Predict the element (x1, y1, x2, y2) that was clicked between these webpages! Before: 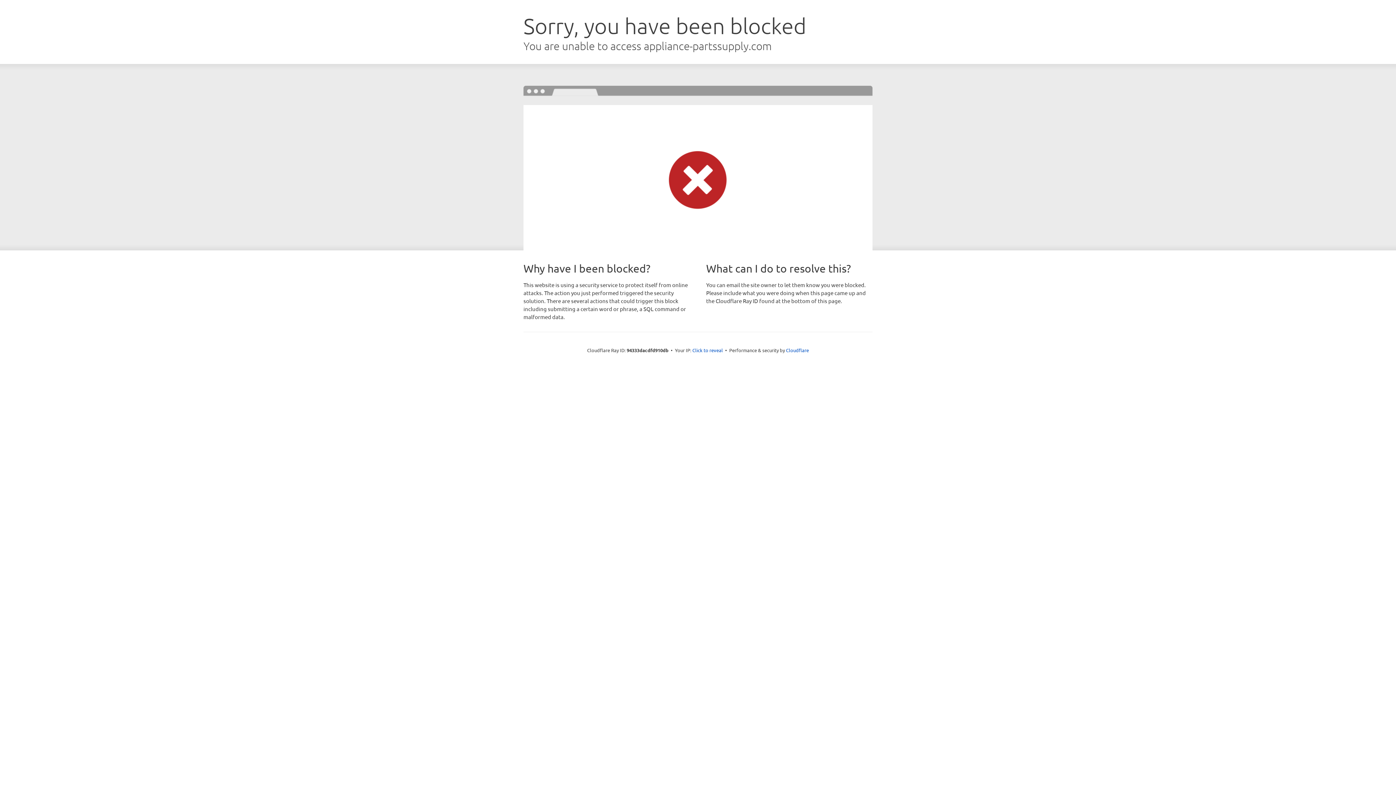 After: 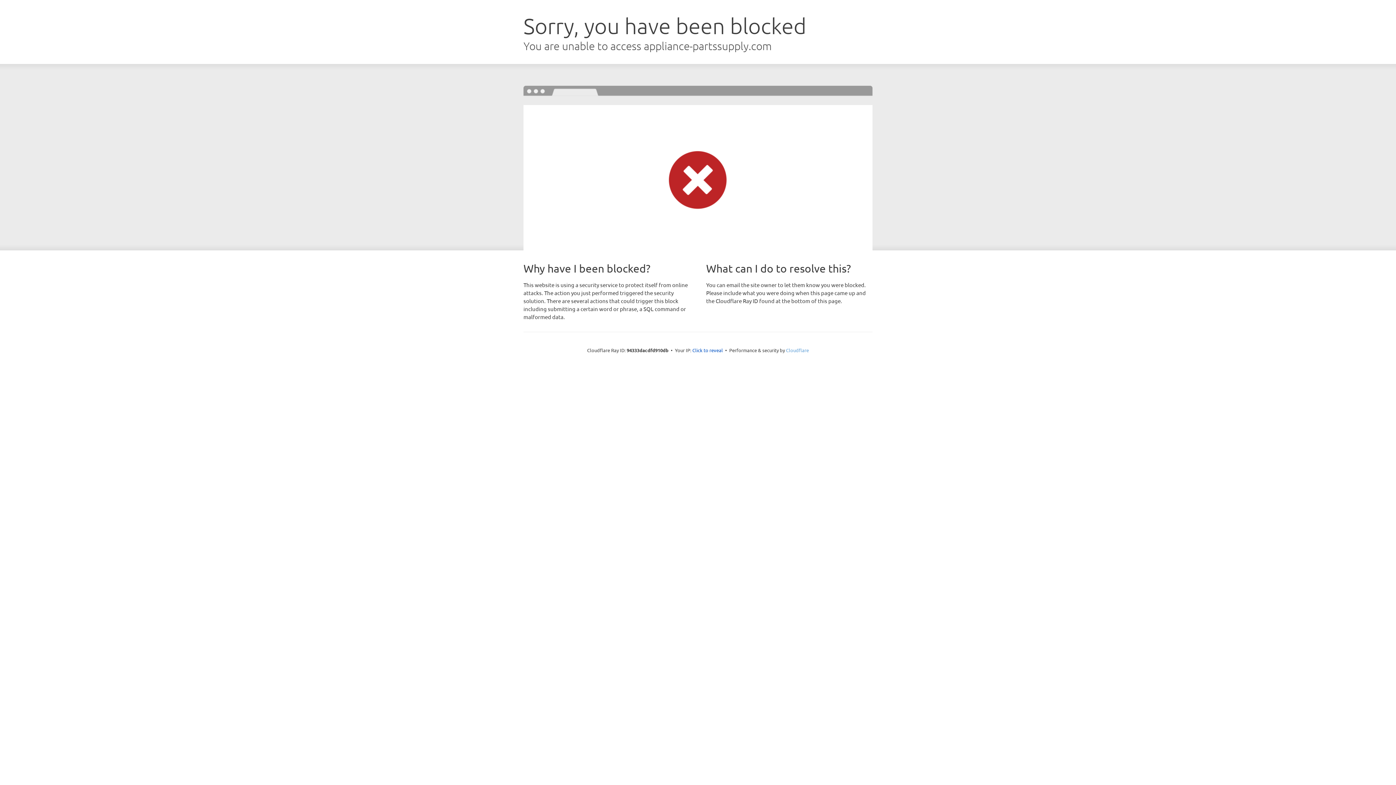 Action: label: Cloudflare bbox: (786, 347, 809, 353)